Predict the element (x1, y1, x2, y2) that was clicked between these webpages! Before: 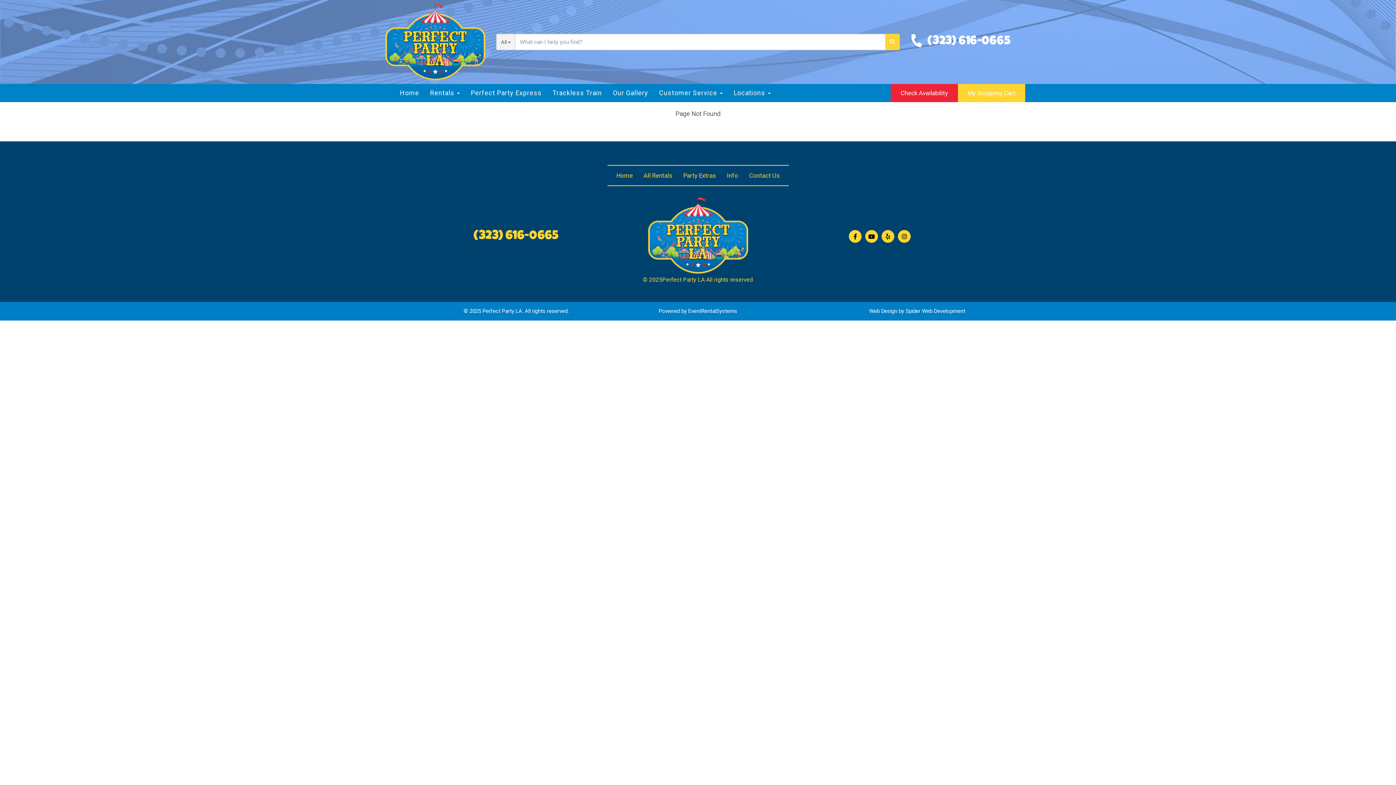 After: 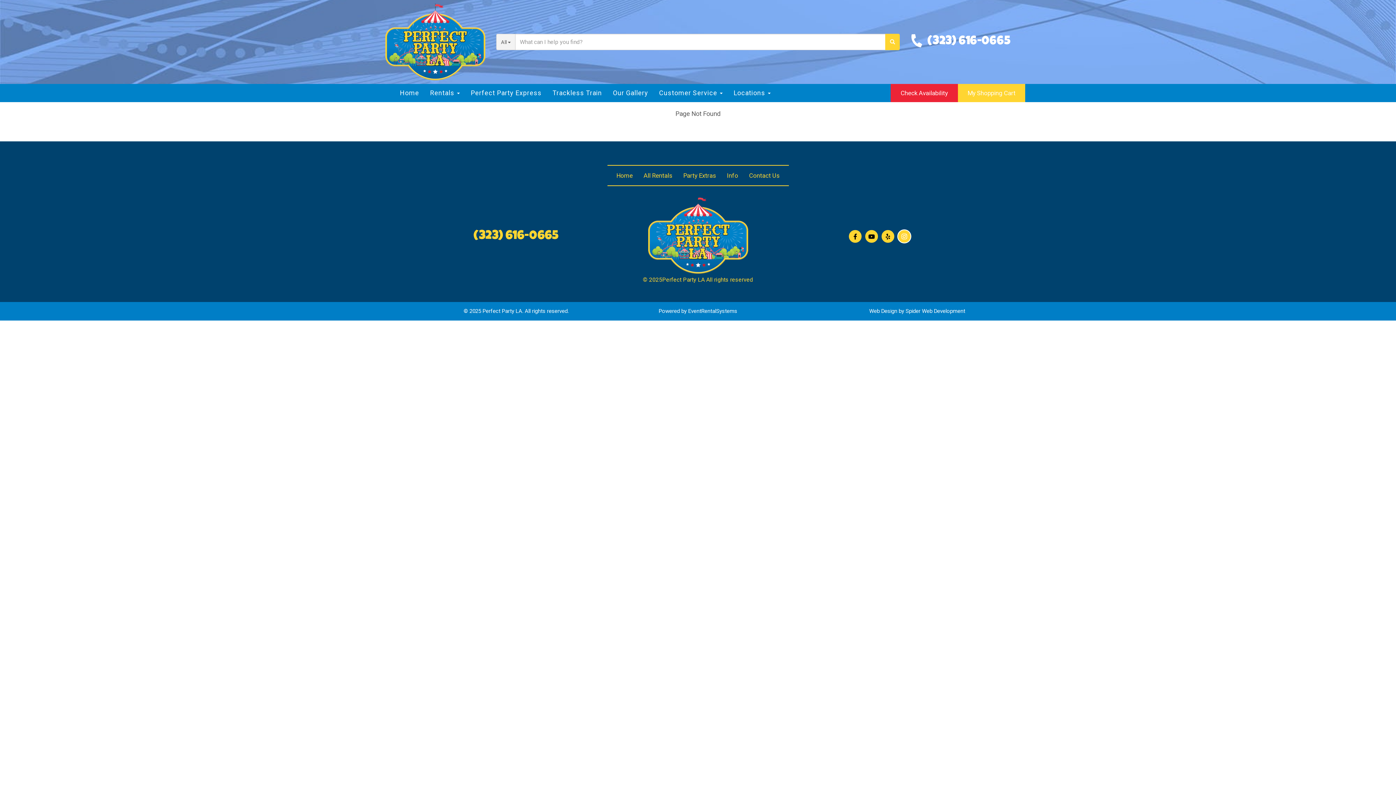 Action: bbox: (898, 230, 910, 242)